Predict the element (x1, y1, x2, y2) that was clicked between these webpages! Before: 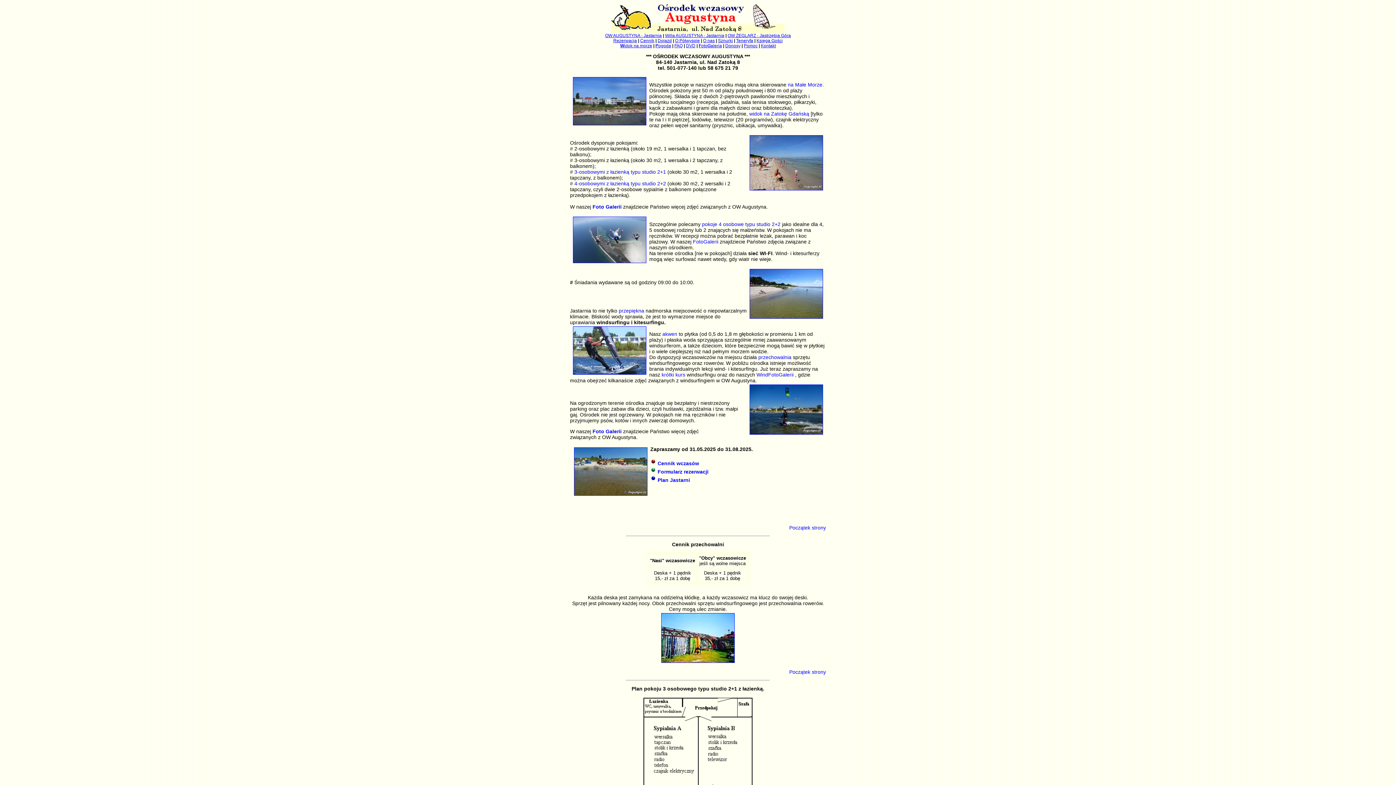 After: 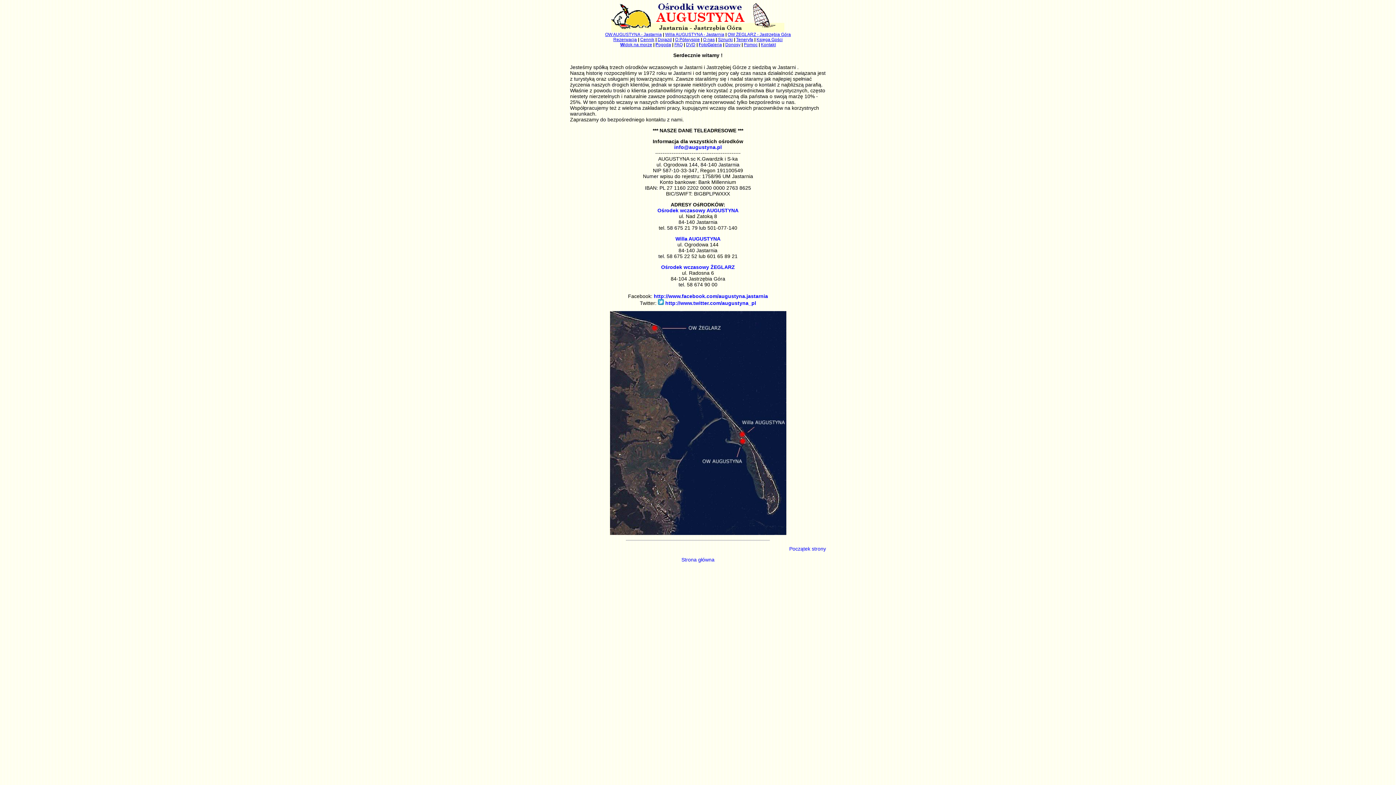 Action: label: O nas bbox: (703, 38, 714, 43)